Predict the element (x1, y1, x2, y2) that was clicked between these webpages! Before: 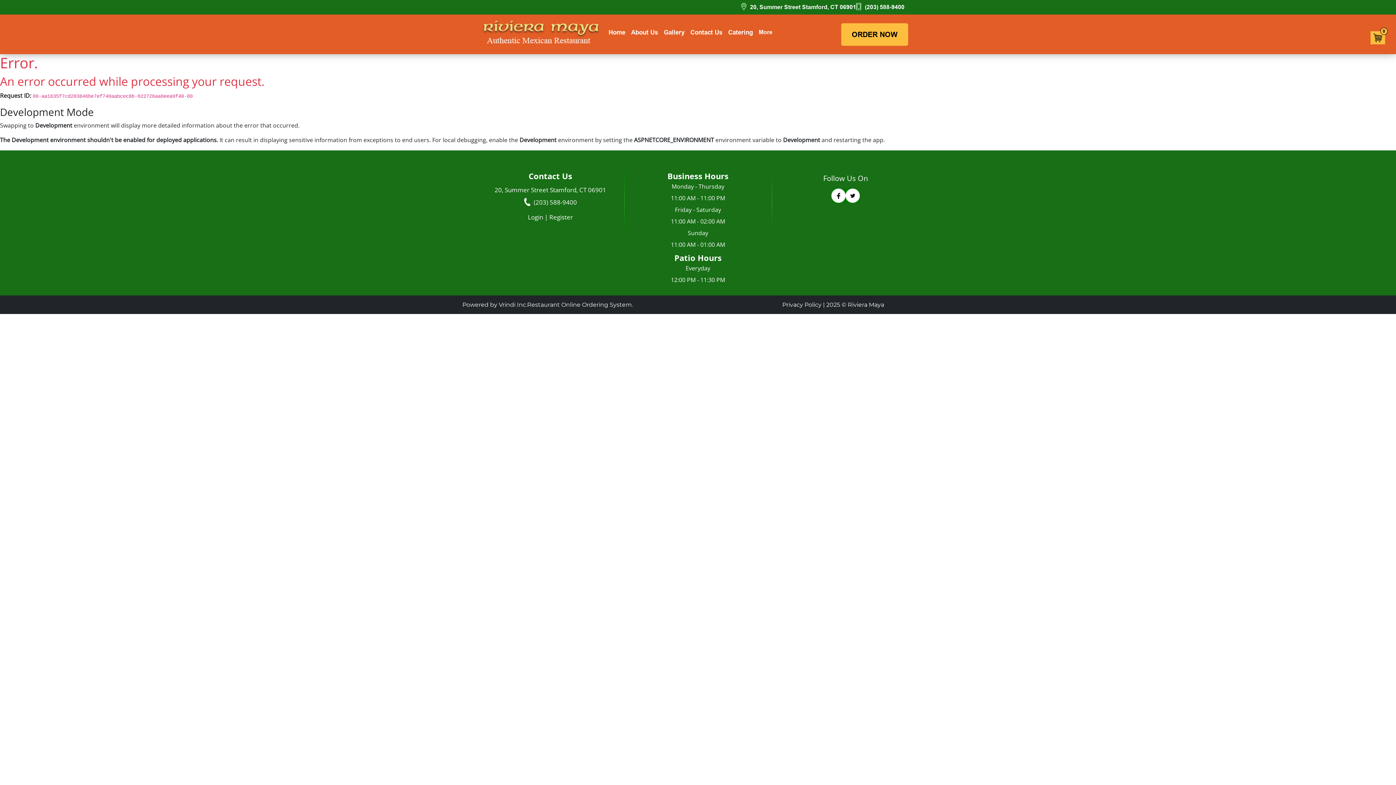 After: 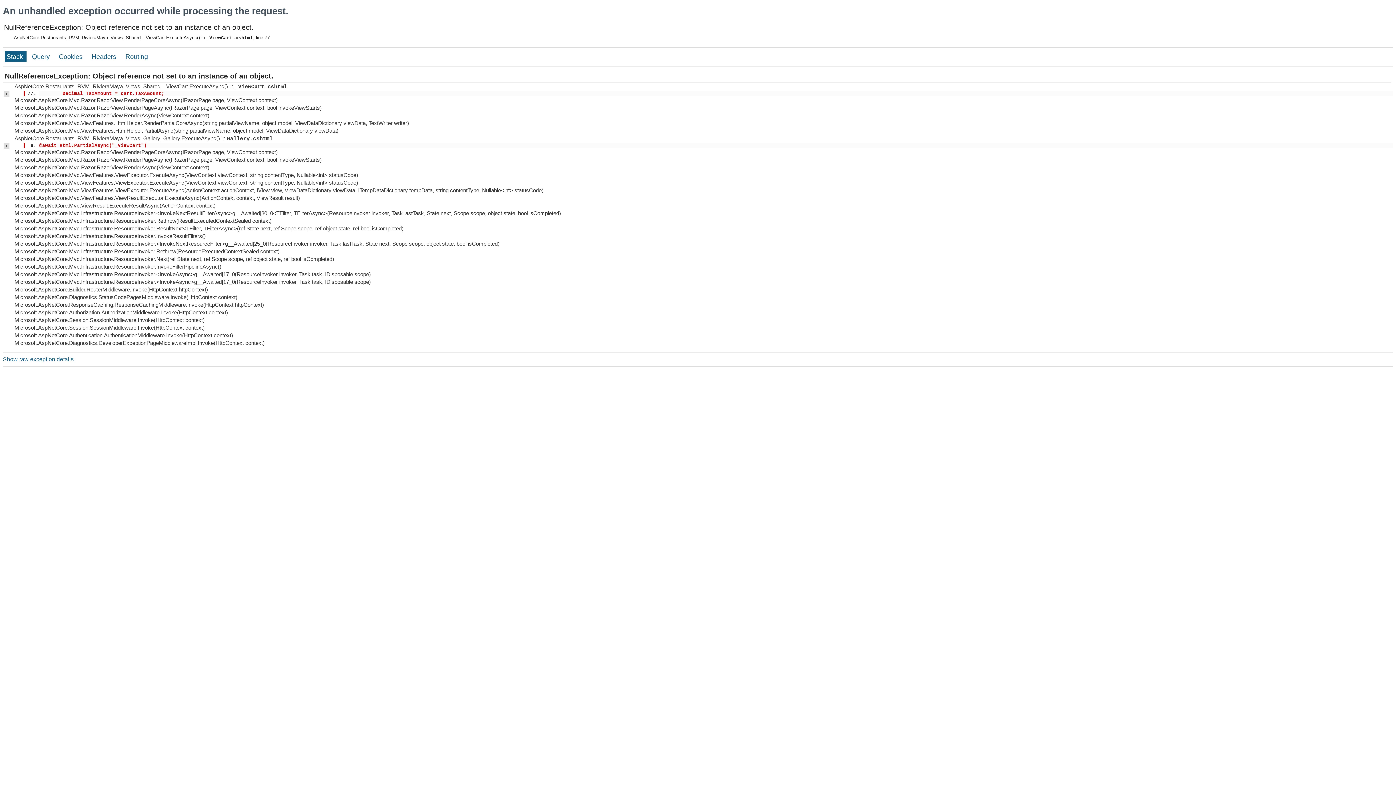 Action: label: Gallery bbox: (661, 24, 687, 39)